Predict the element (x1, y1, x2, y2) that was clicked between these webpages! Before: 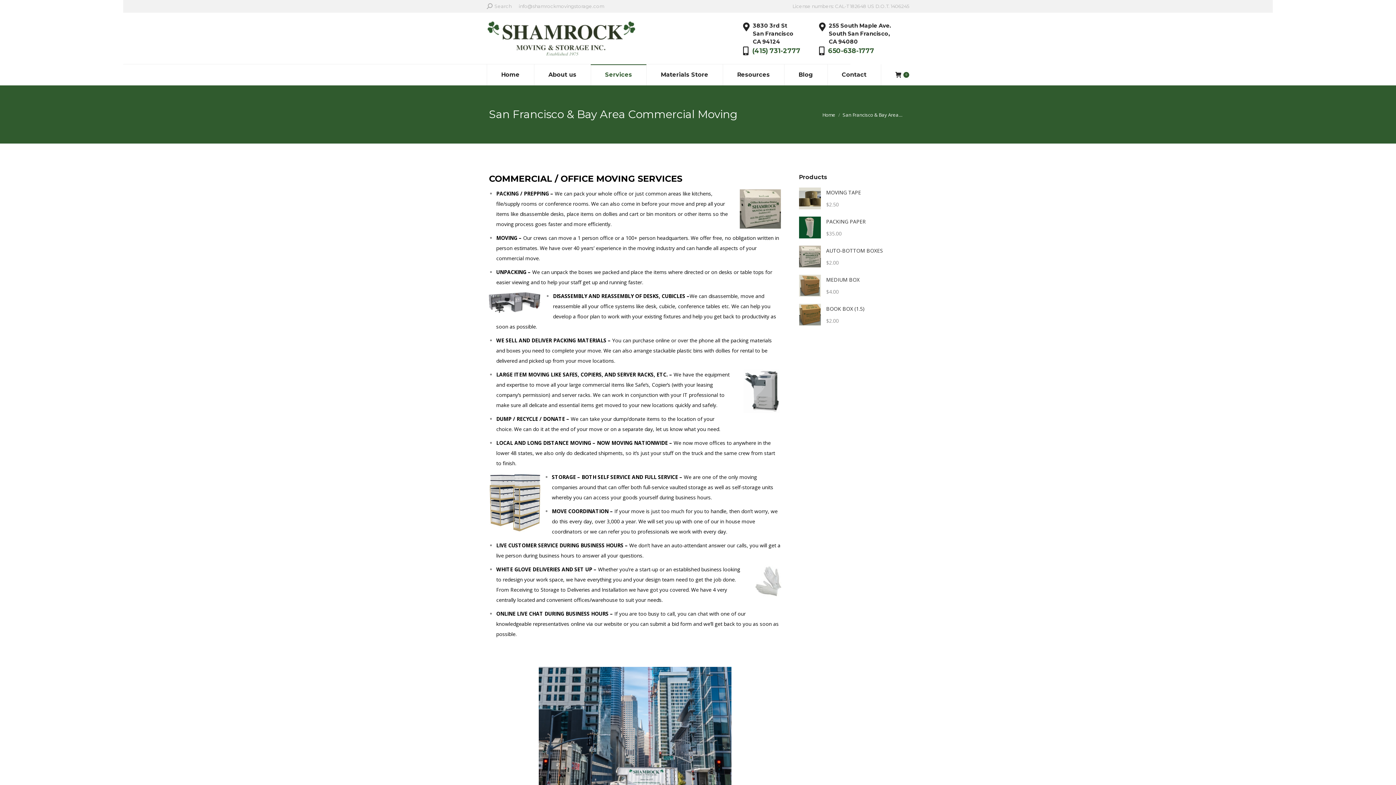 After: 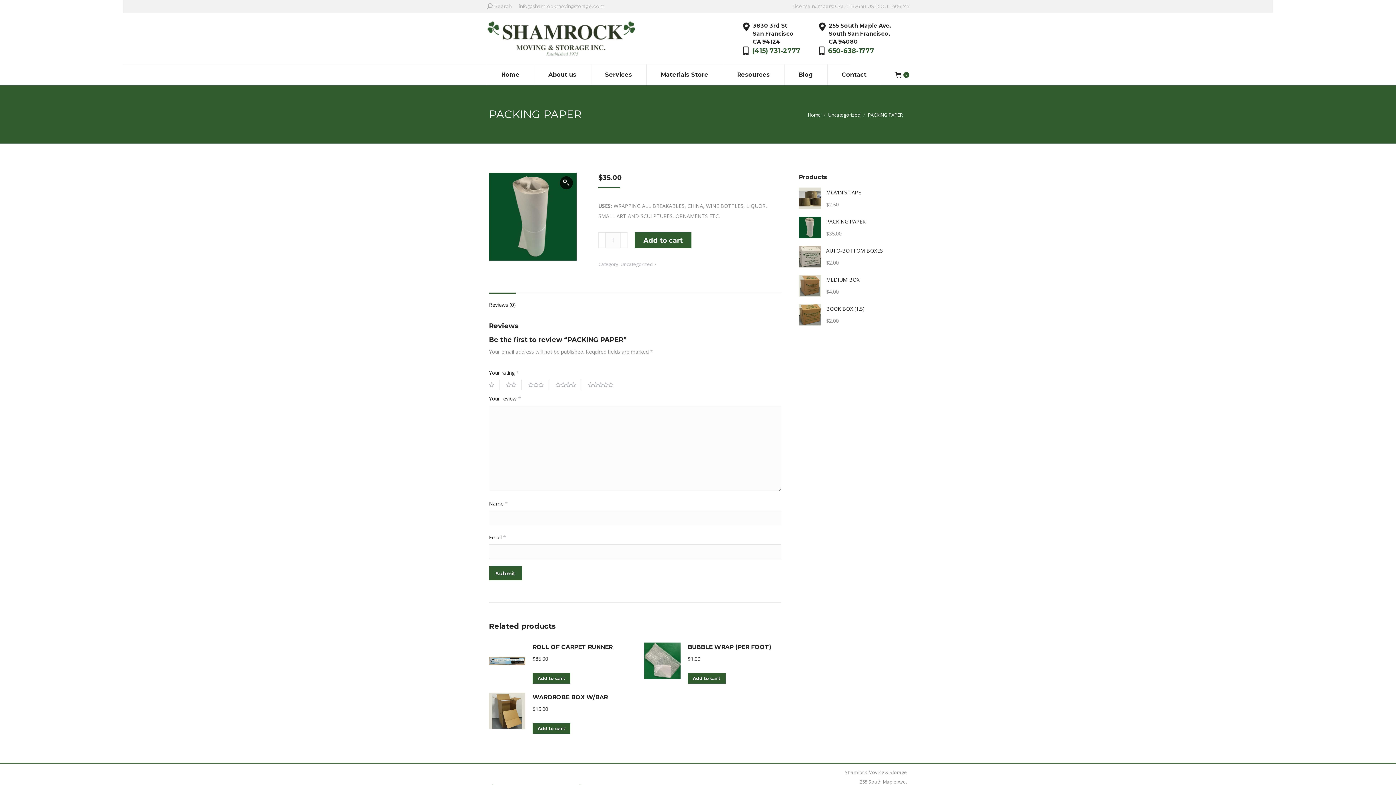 Action: bbox: (799, 216, 820, 240)